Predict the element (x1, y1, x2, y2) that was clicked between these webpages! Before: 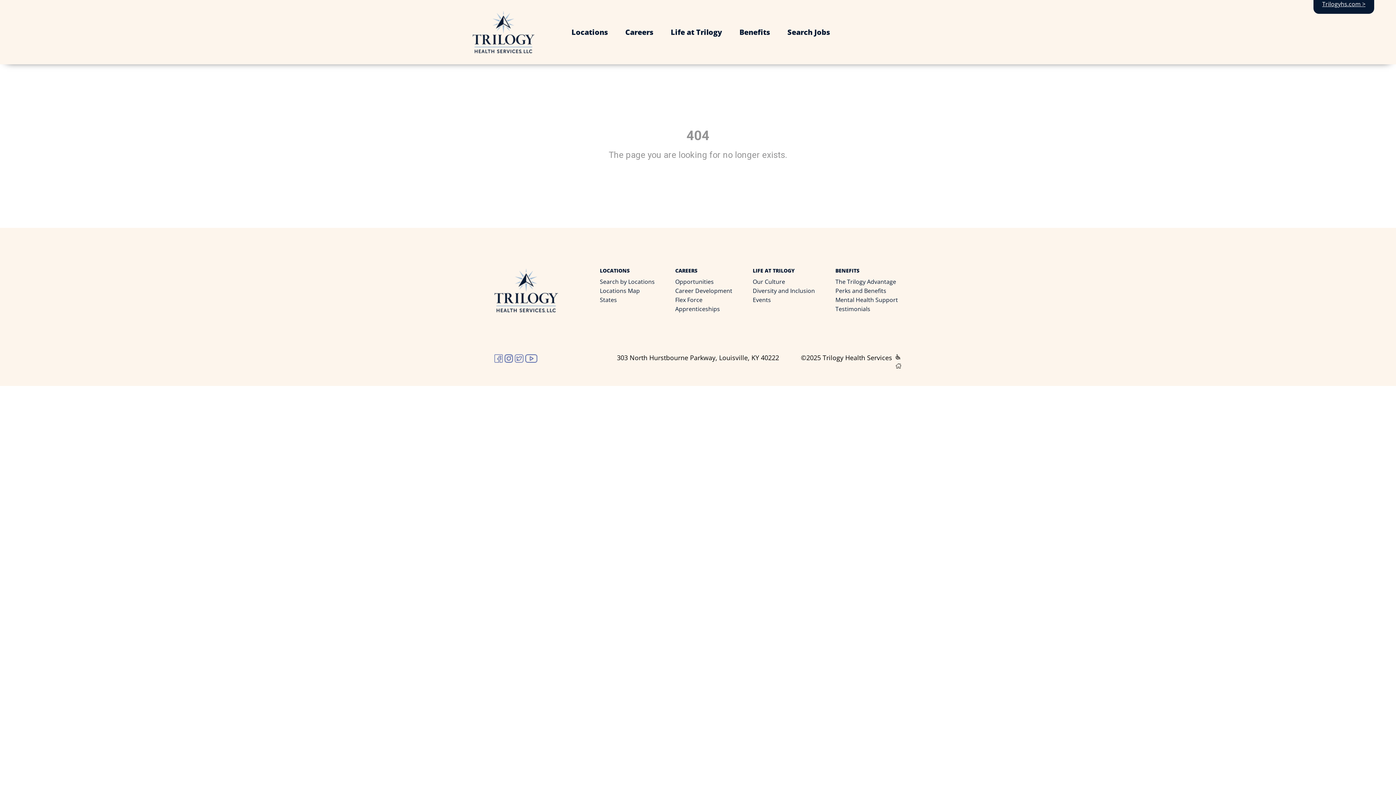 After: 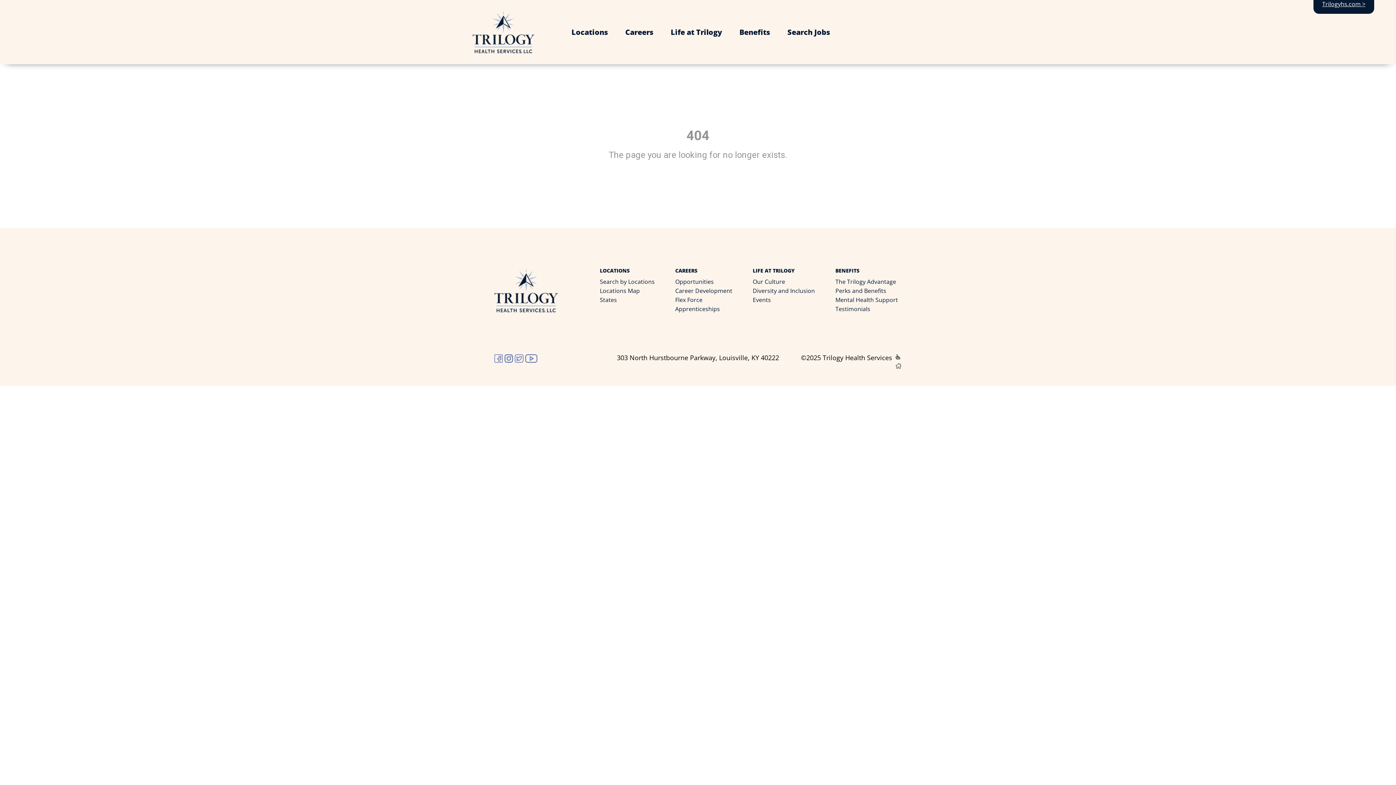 Action: label: Our Culture bbox: (749, 274, 788, 289)